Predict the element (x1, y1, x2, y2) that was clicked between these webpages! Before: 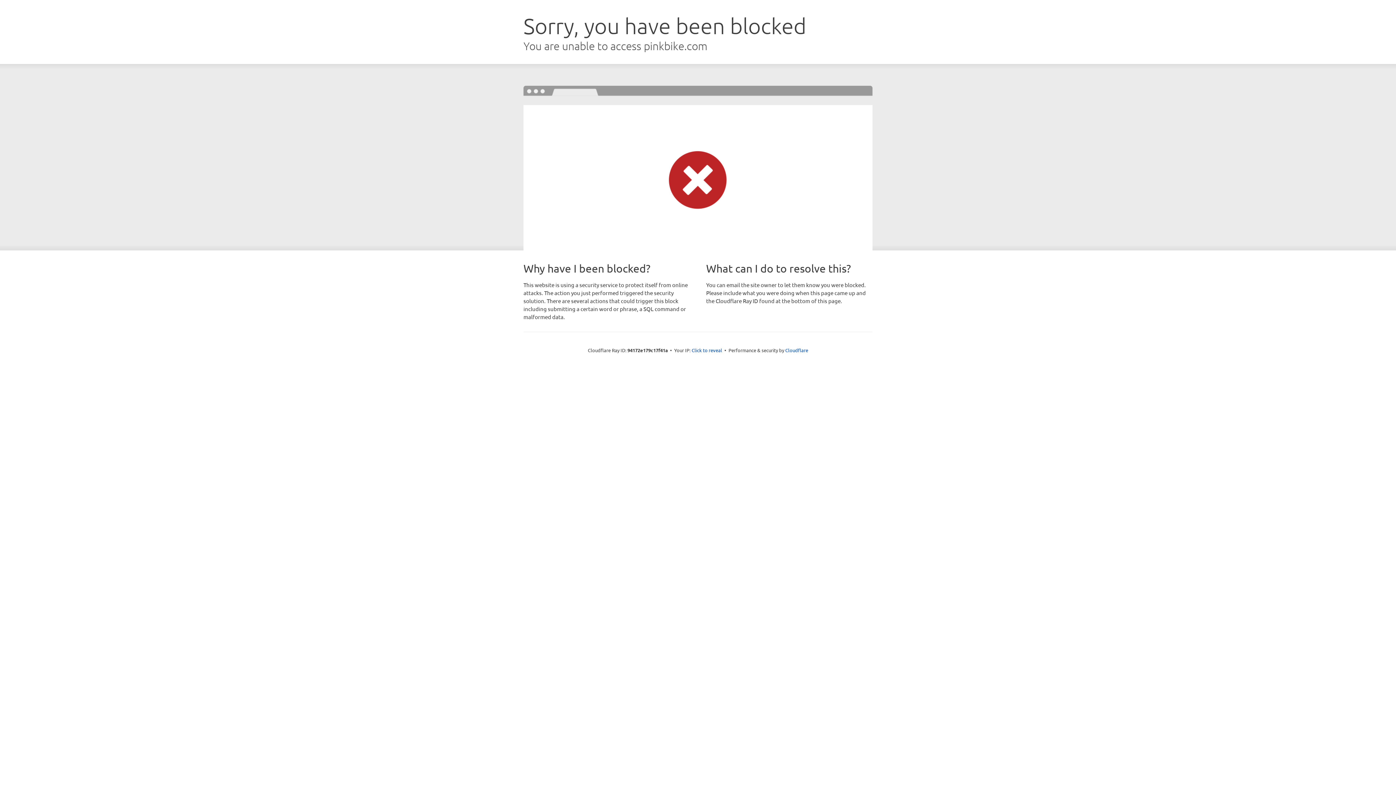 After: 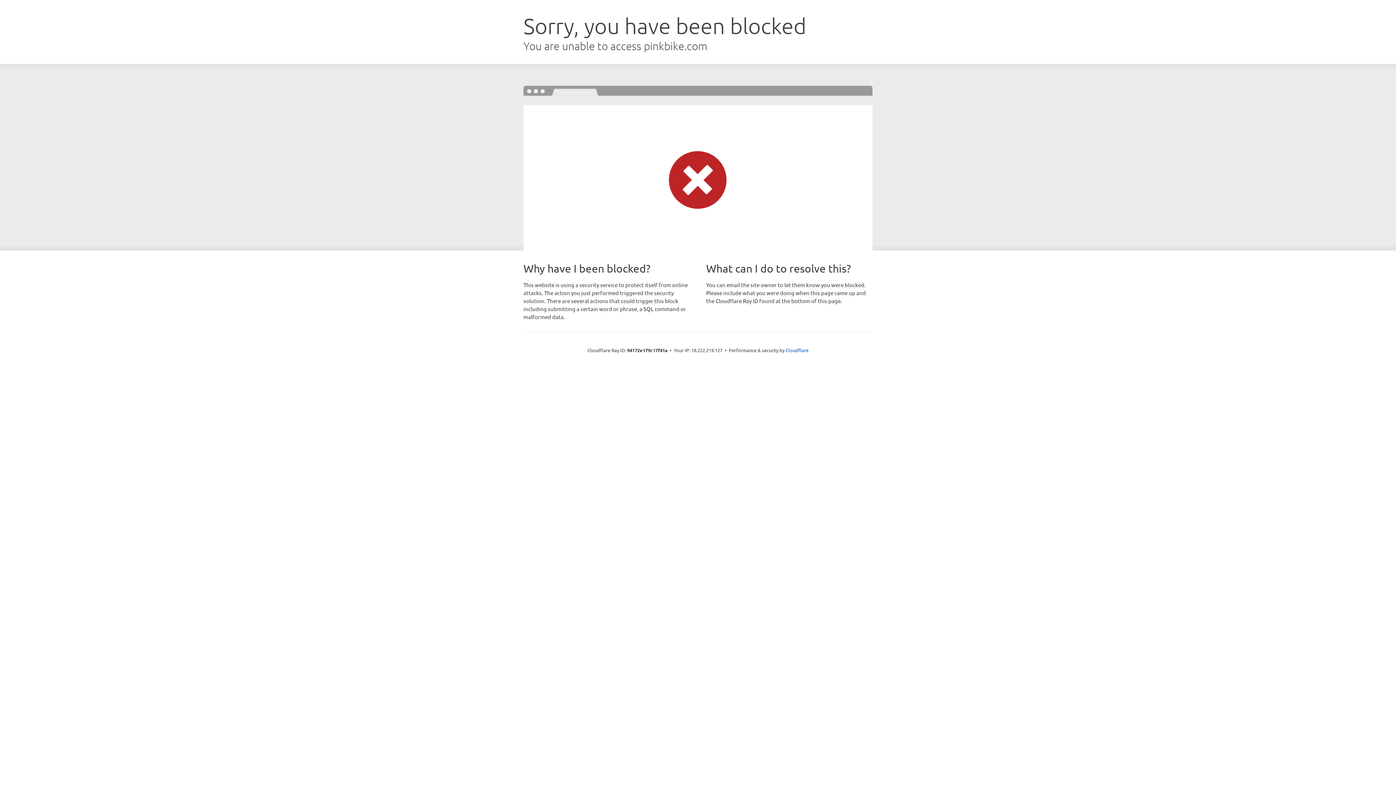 Action: bbox: (691, 346, 722, 353) label: Click to reveal